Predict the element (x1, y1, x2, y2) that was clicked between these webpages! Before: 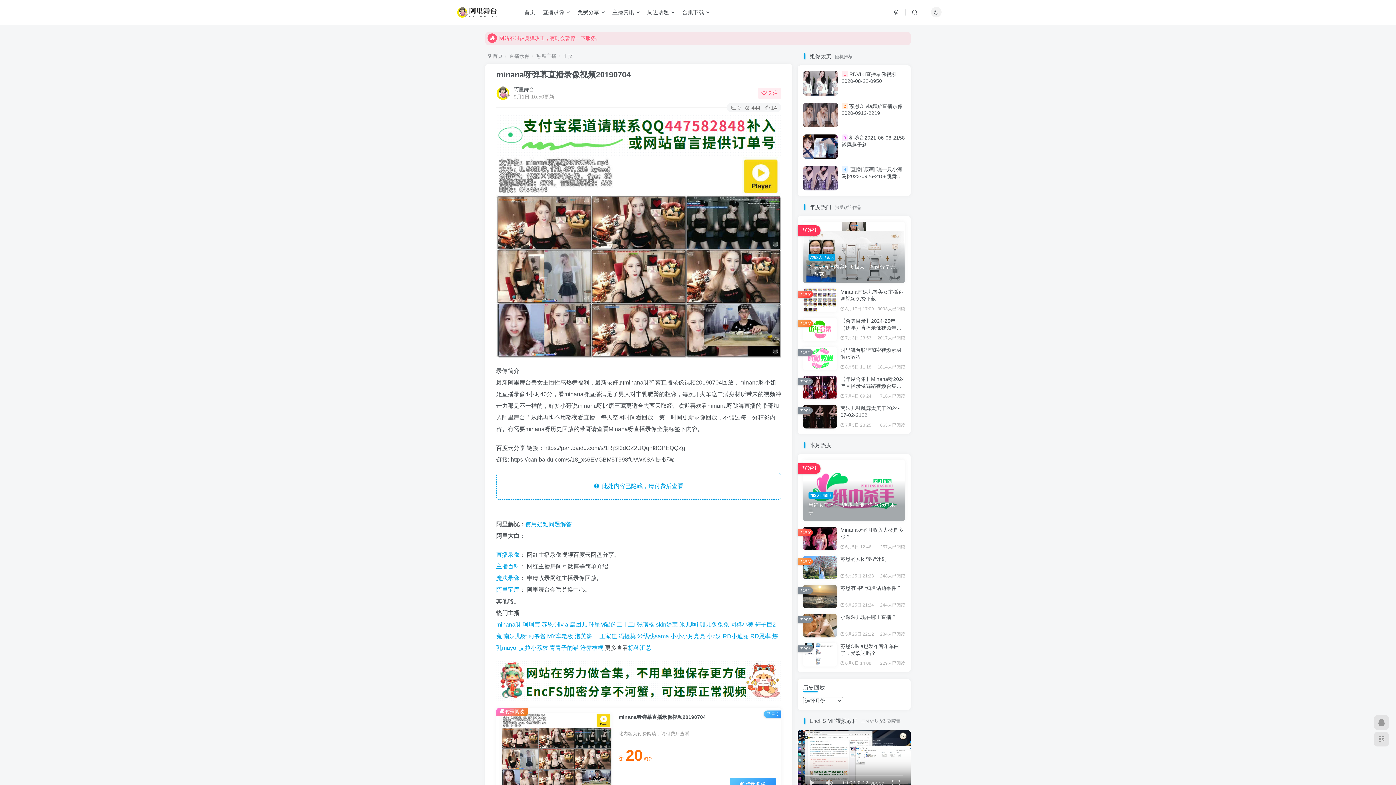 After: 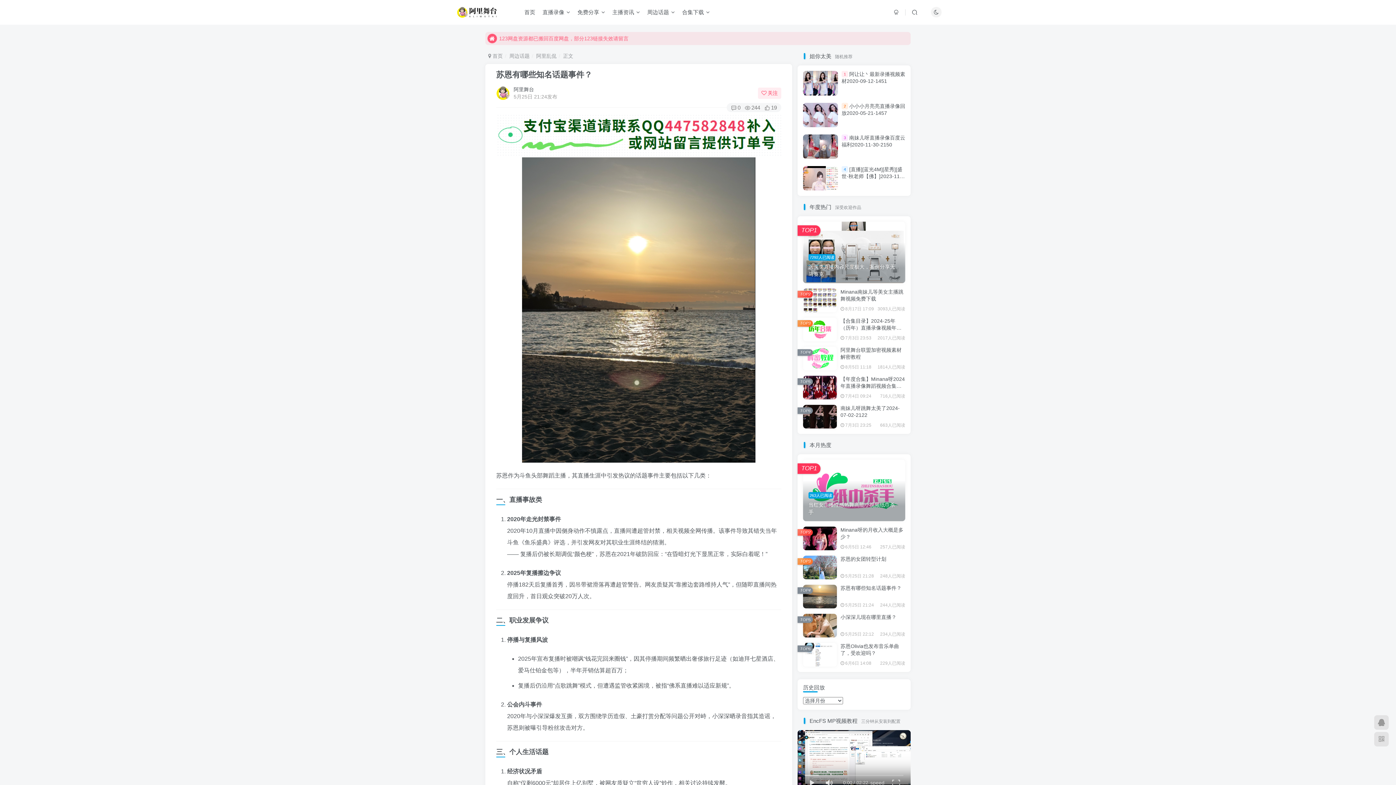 Action: bbox: (803, 585, 837, 608)